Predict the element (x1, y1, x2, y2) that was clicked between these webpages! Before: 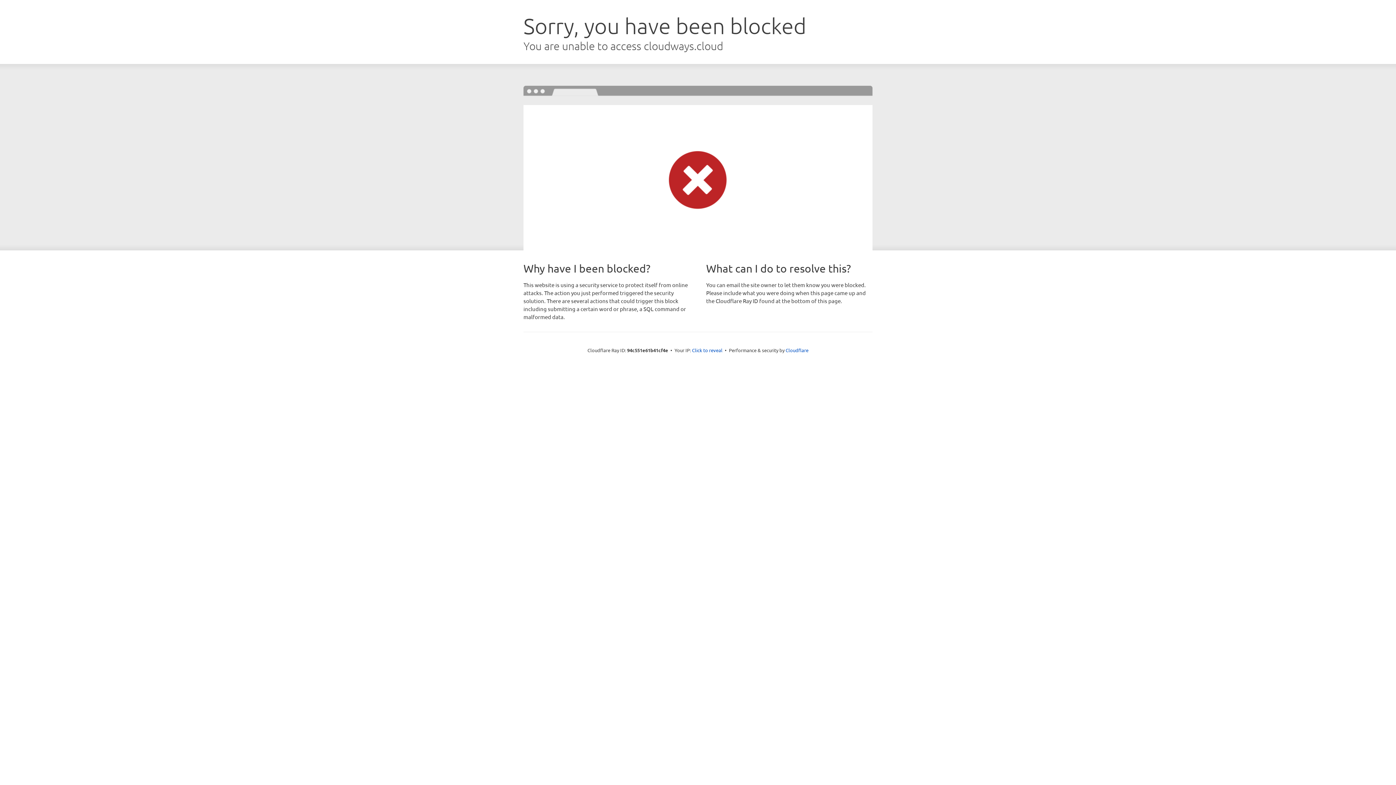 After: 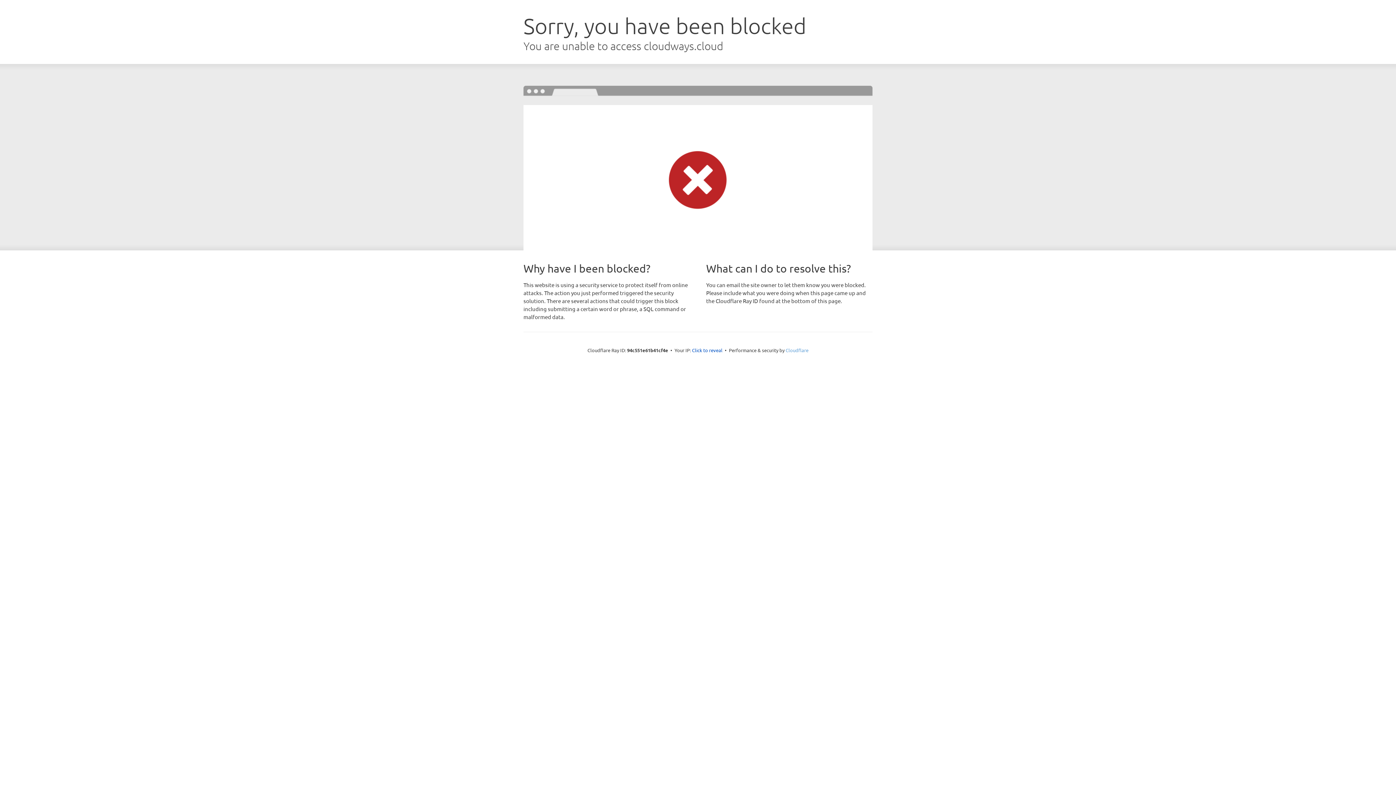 Action: bbox: (785, 347, 808, 353) label: Cloudflare